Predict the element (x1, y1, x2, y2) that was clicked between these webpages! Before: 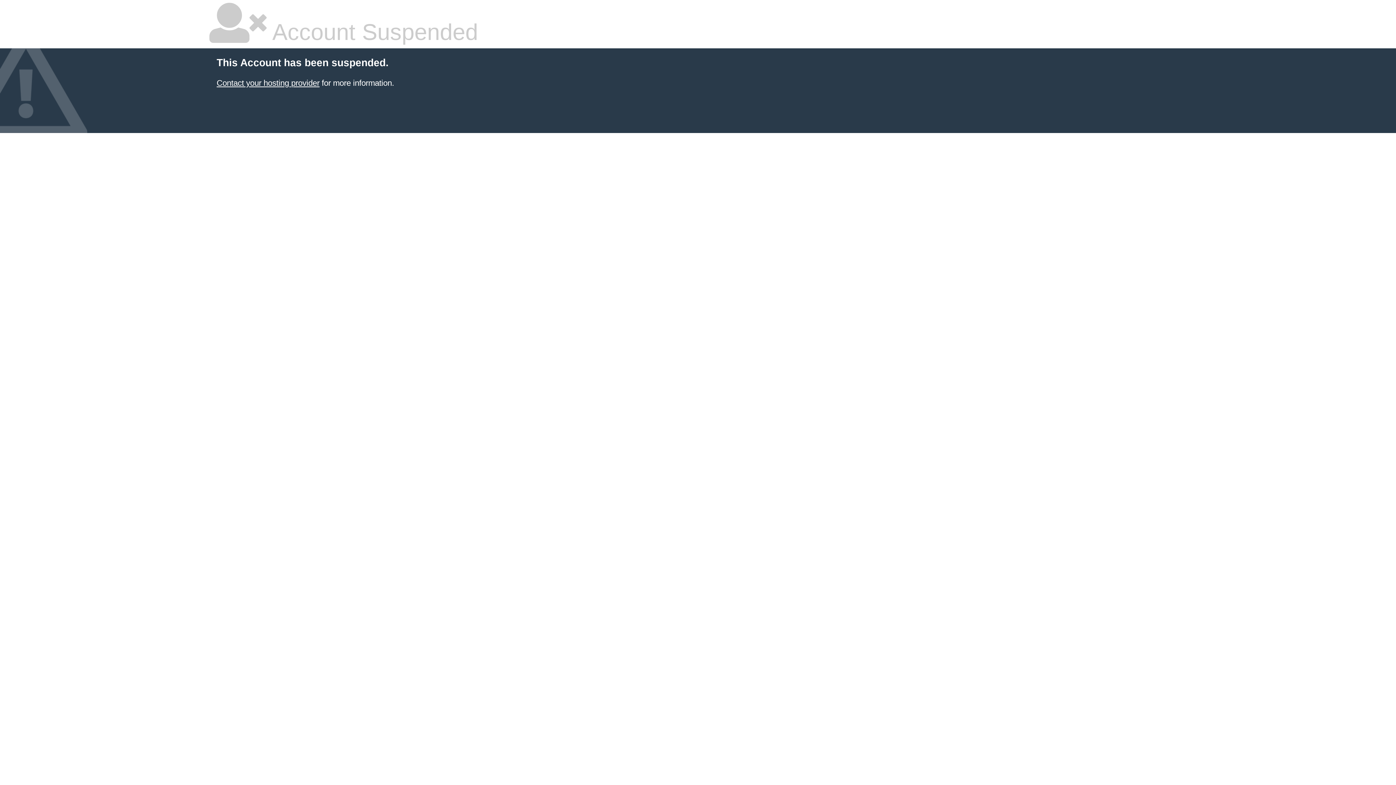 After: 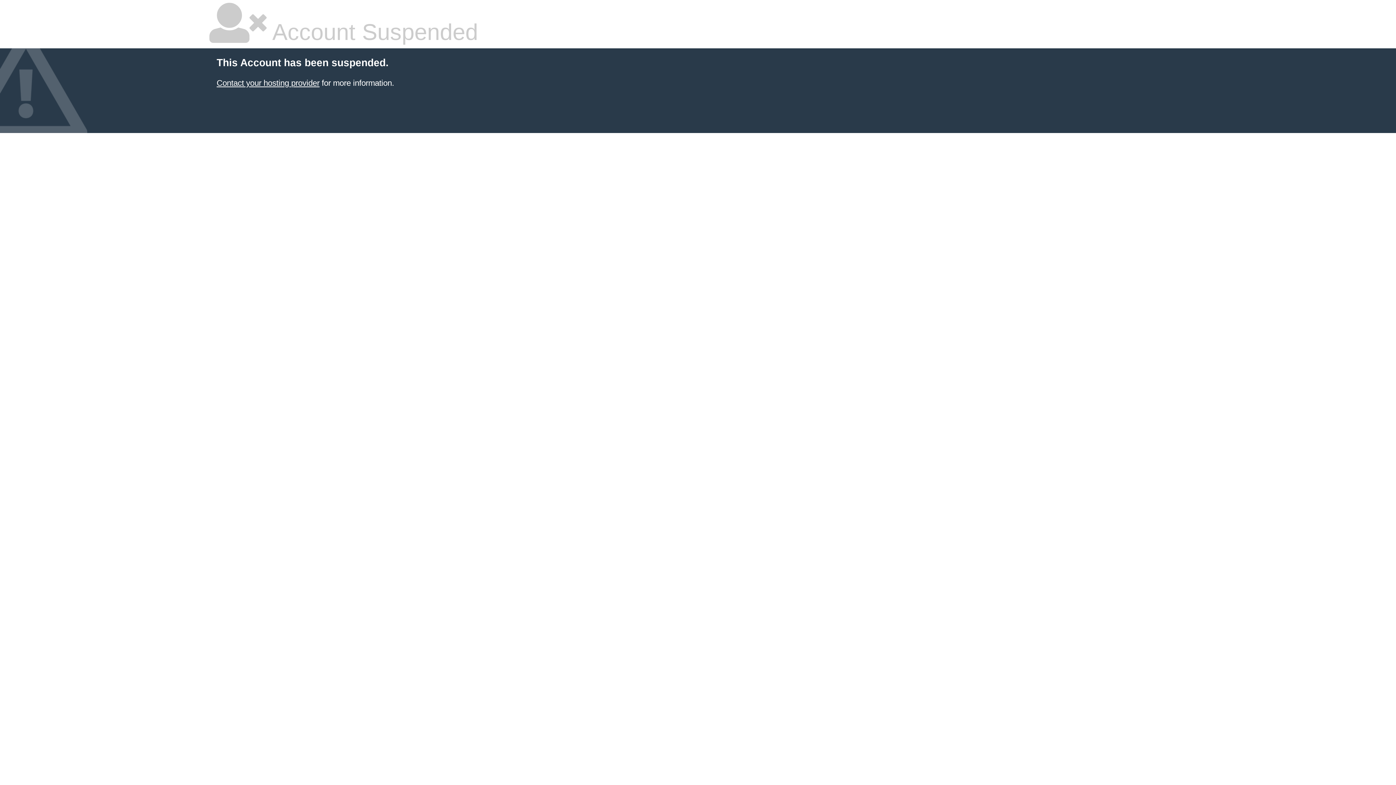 Action: label: Contact your hosting provider bbox: (216, 78, 319, 87)